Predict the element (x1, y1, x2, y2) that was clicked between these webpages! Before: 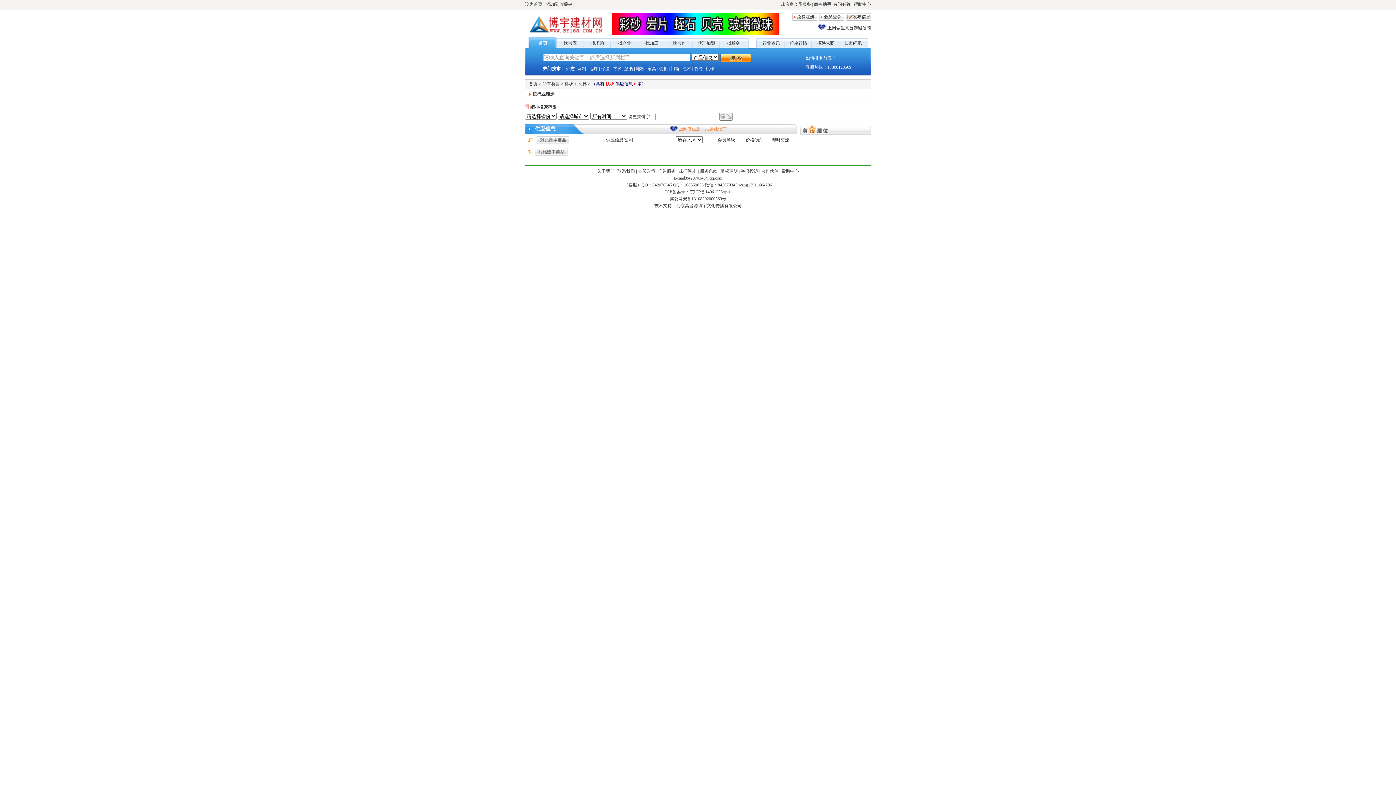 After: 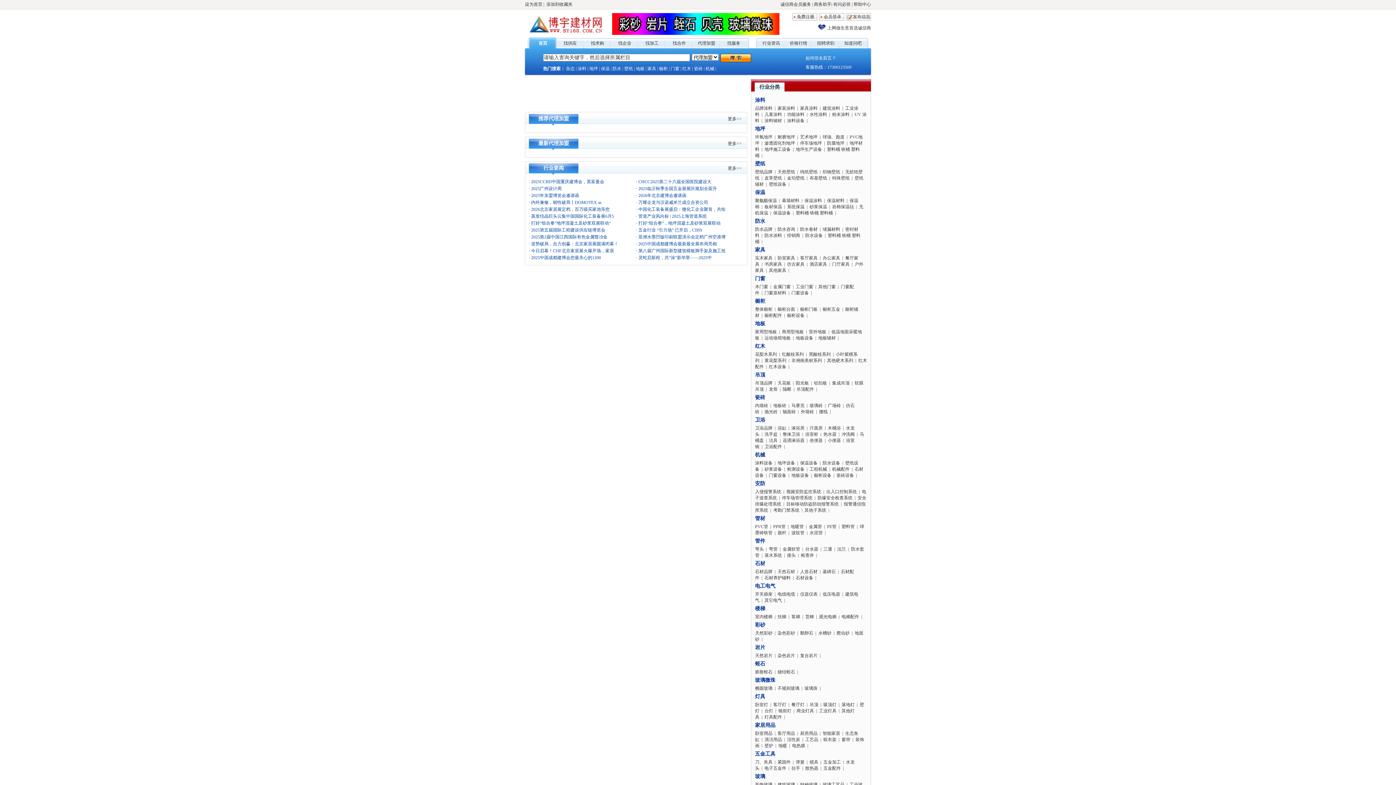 Action: bbox: (693, 37, 720, 49) label: 代理加盟